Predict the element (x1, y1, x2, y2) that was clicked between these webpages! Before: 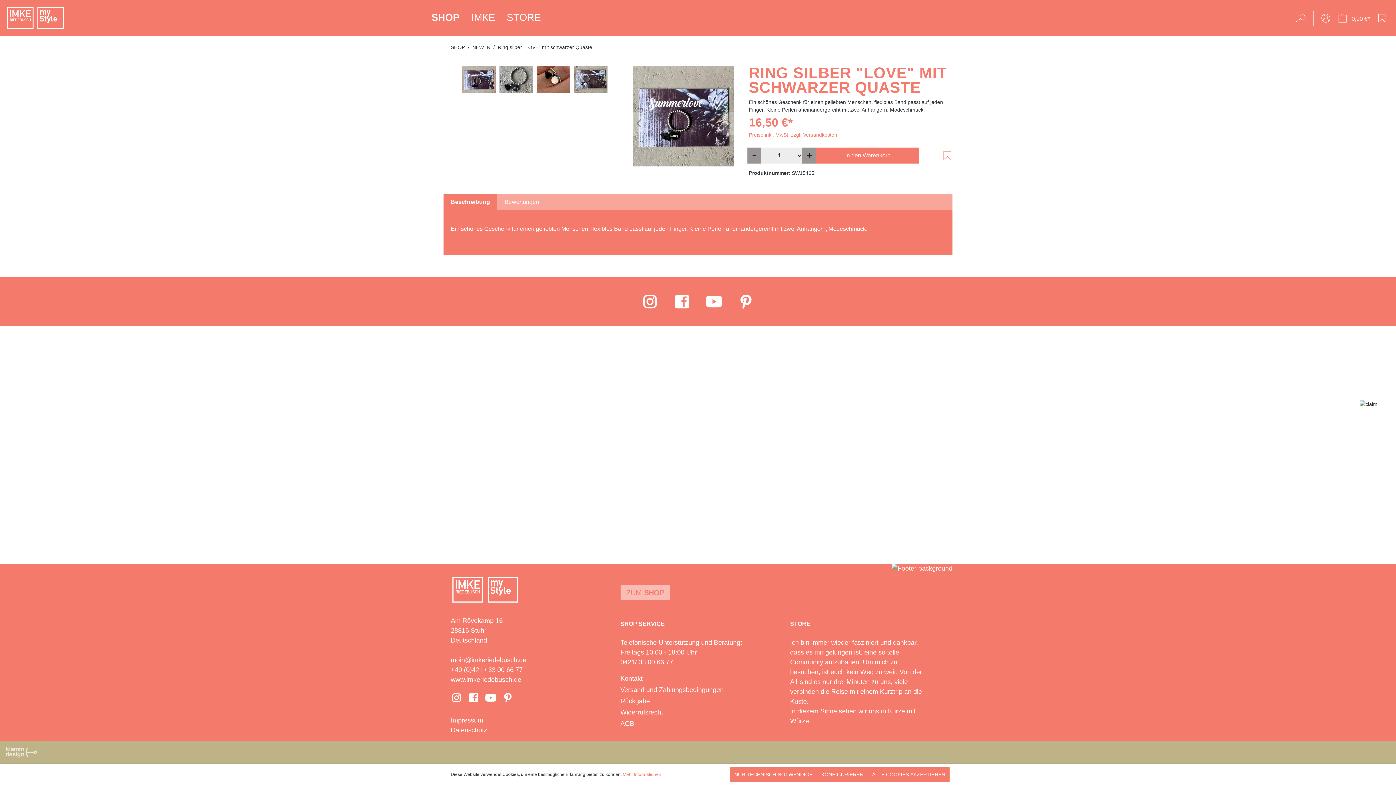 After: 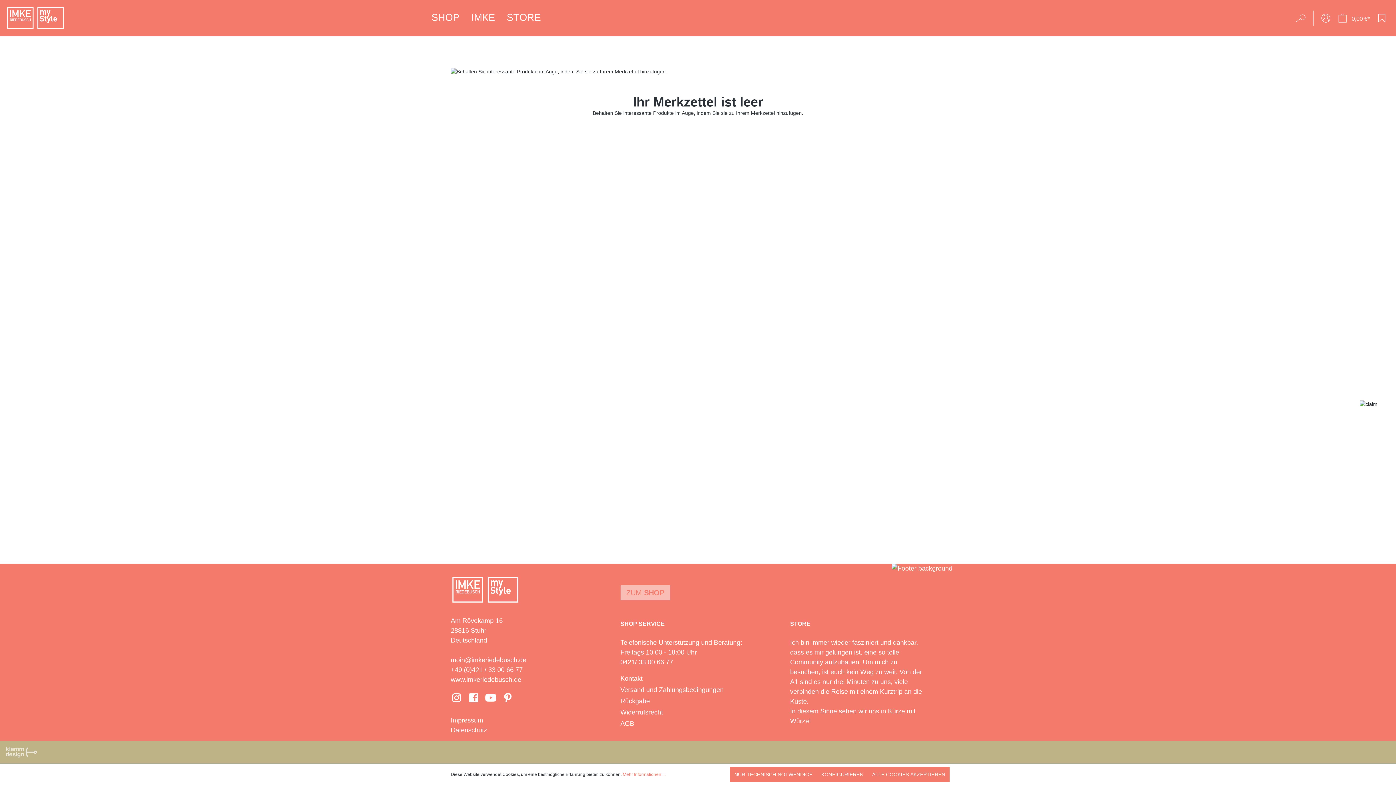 Action: bbox: (1373, 10, 1390, 25) label: Merkzettel